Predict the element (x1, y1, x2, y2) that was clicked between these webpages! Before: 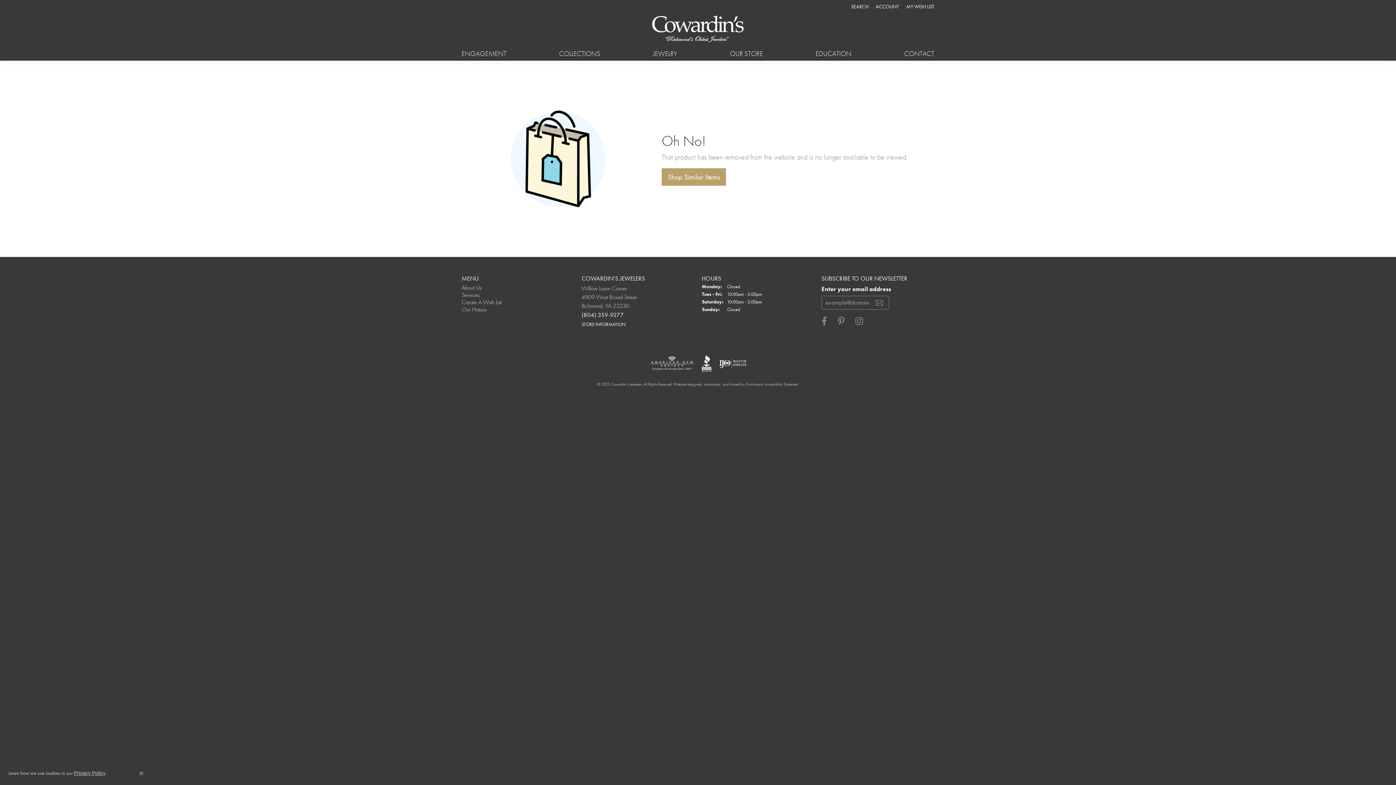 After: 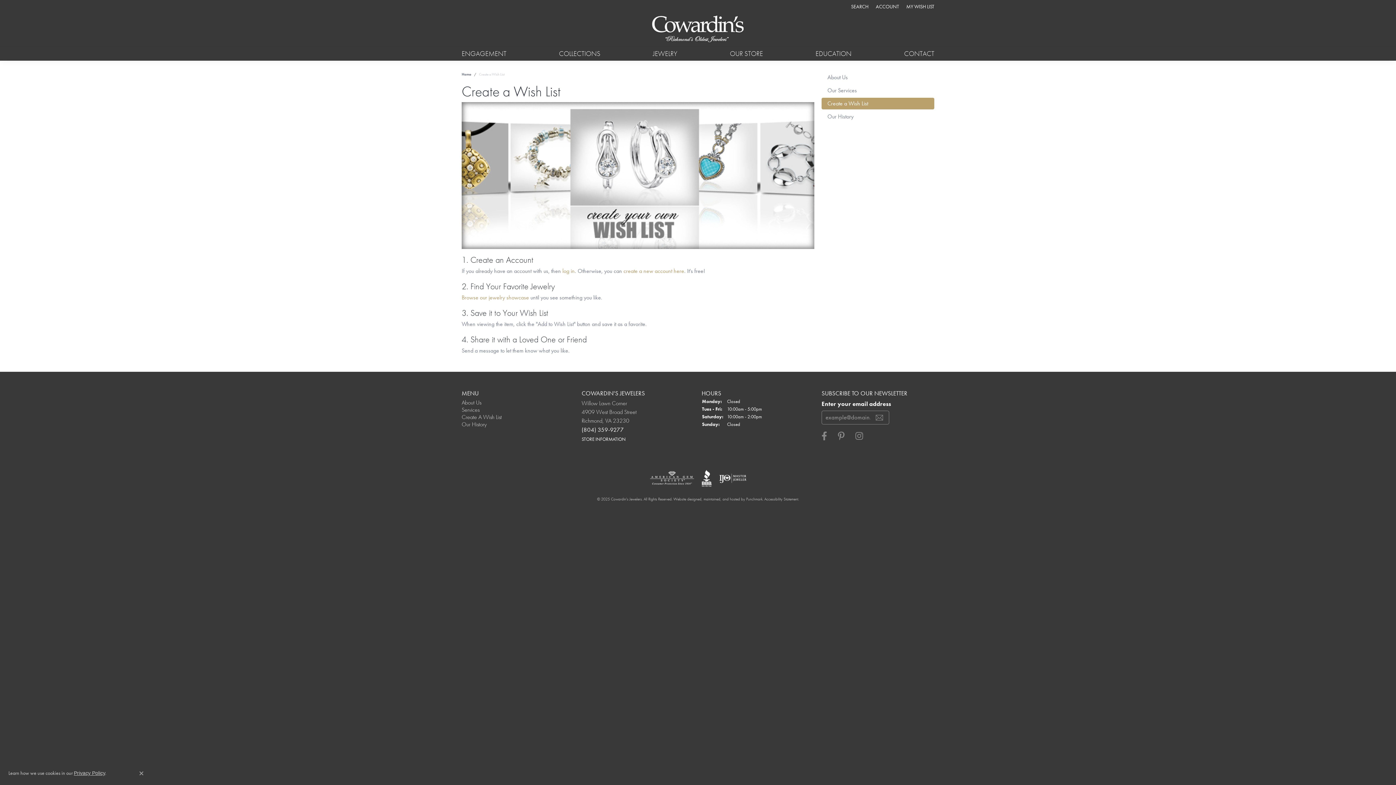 Action: bbox: (461, 298, 501, 306) label: Create A Wish List